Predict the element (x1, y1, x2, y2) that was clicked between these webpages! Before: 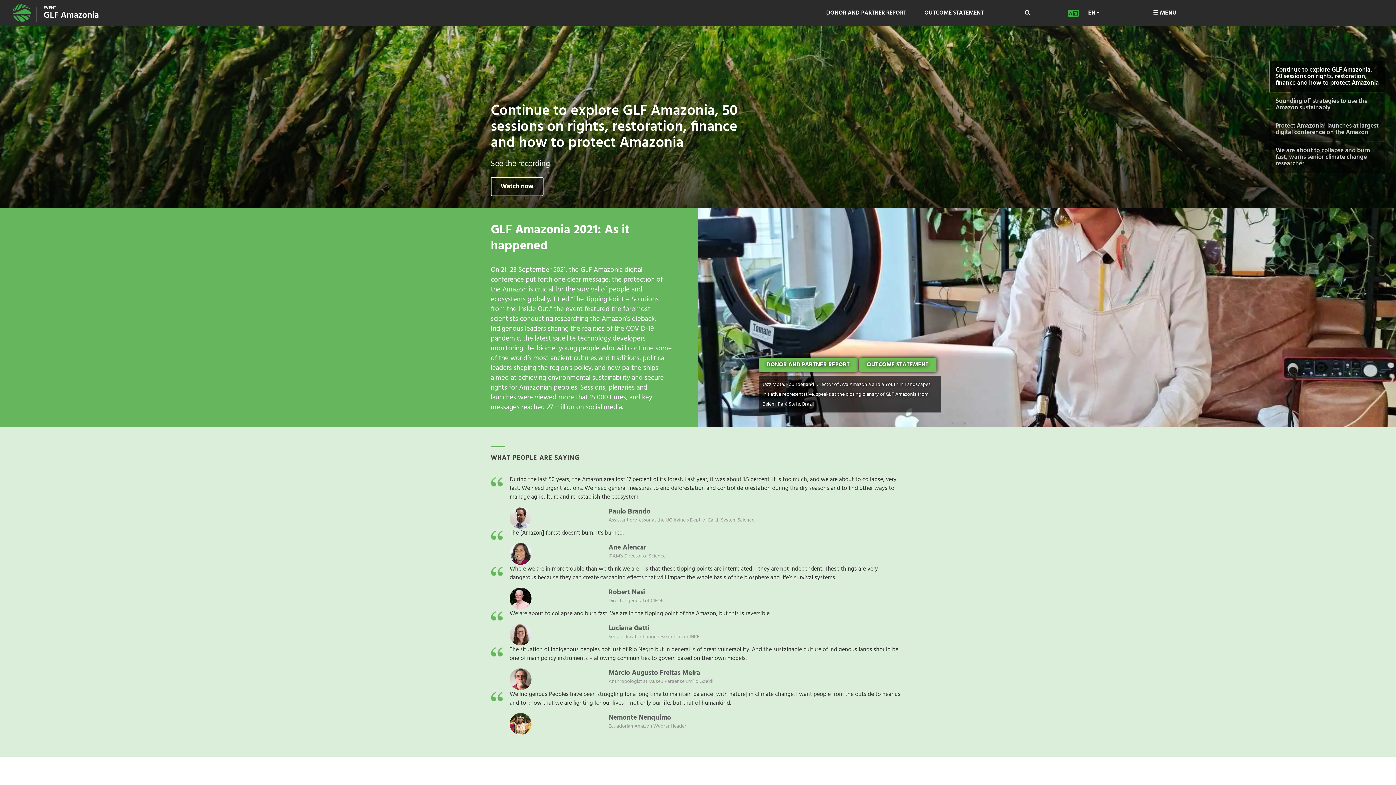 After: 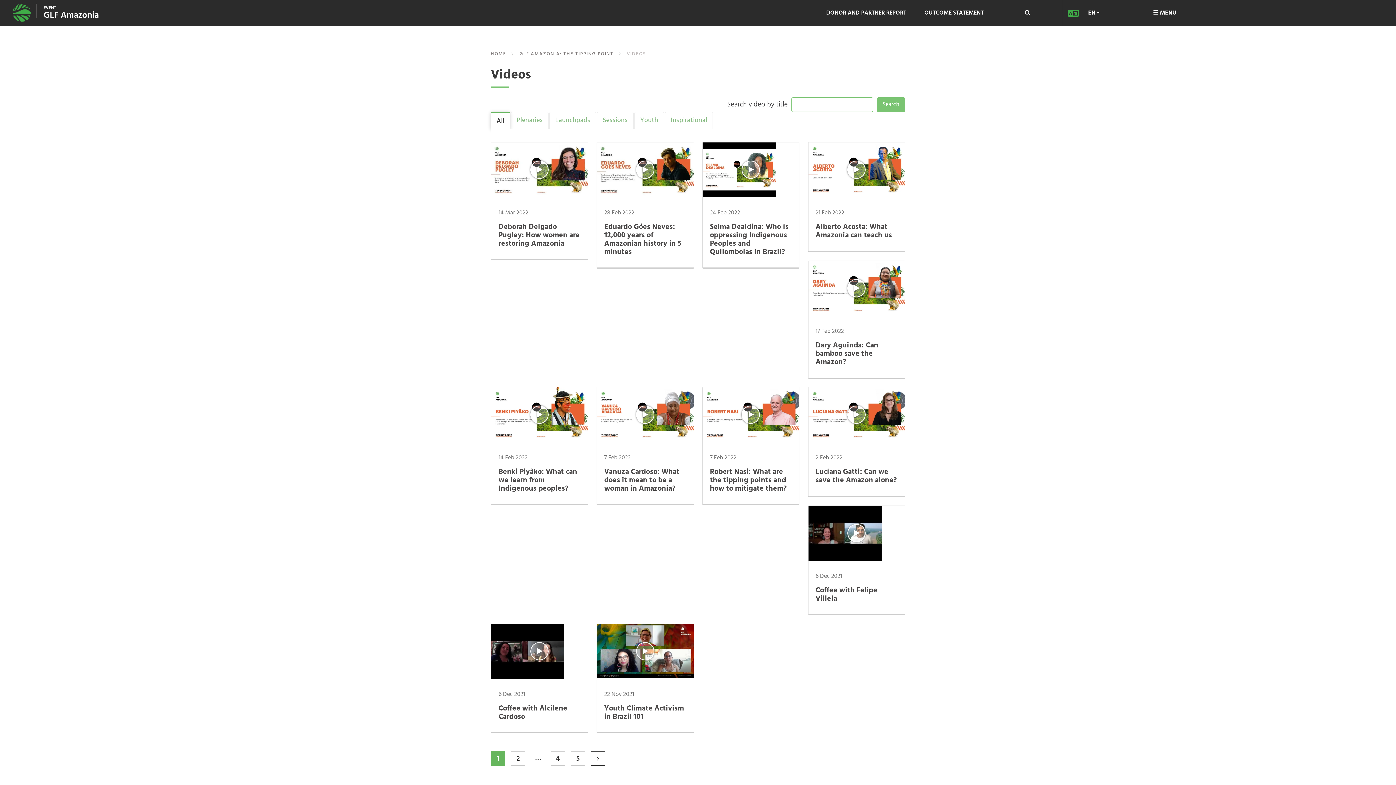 Action: label: Continue to explore GLF Amazonia, 50 sessions on rights, restoration, finance and how to protect Amazonia bbox: (1269, 61, 1385, 92)